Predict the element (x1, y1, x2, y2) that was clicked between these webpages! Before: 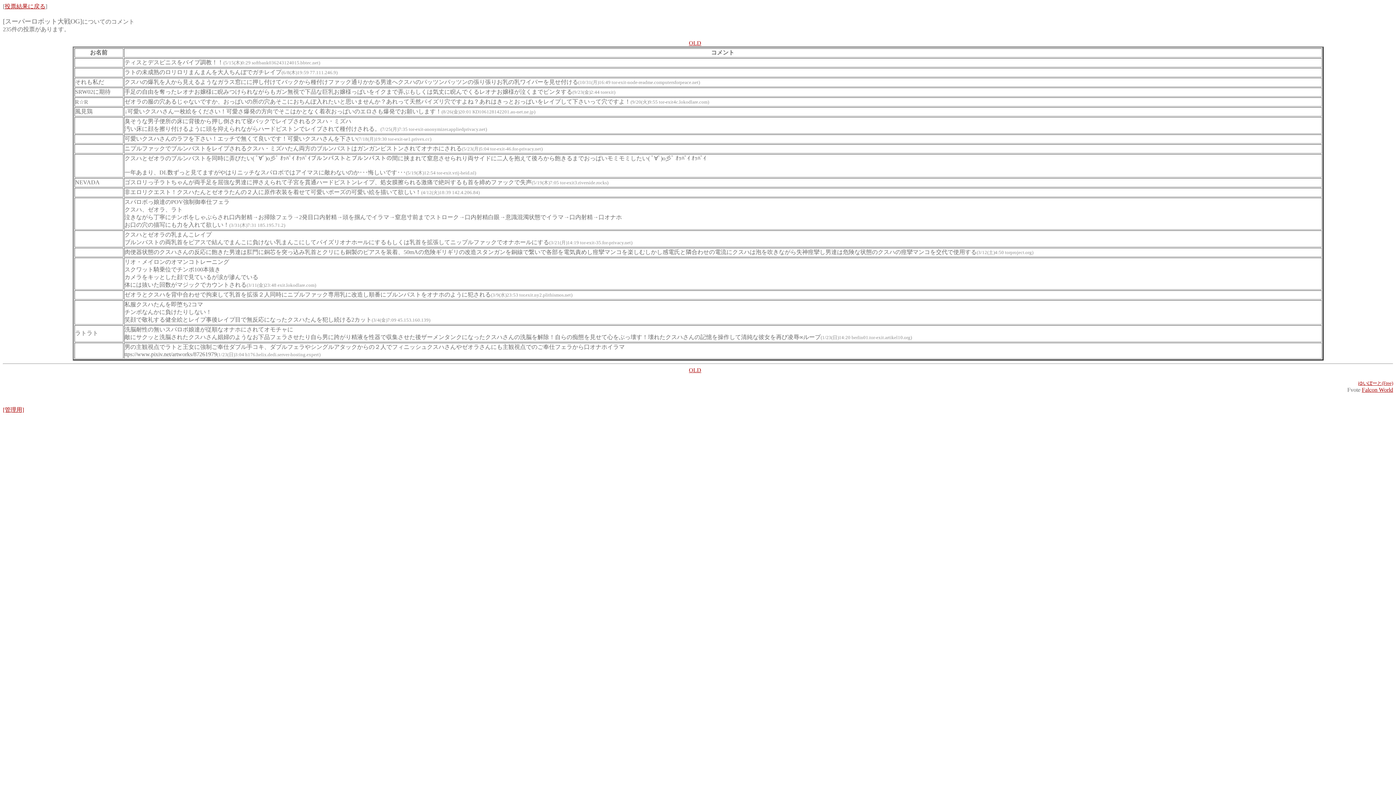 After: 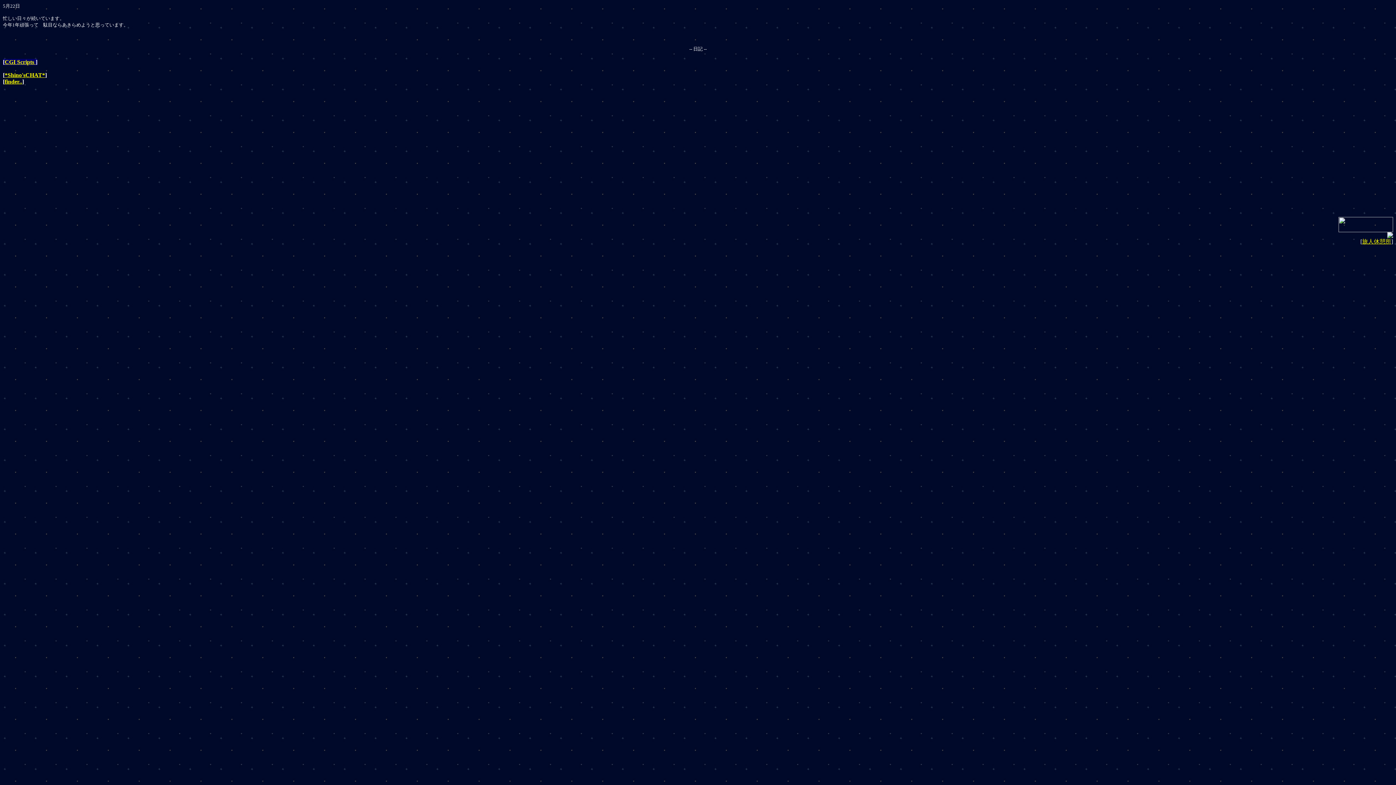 Action: bbox: (1358, 380, 1393, 386) label: ゆいぼーと(Free)